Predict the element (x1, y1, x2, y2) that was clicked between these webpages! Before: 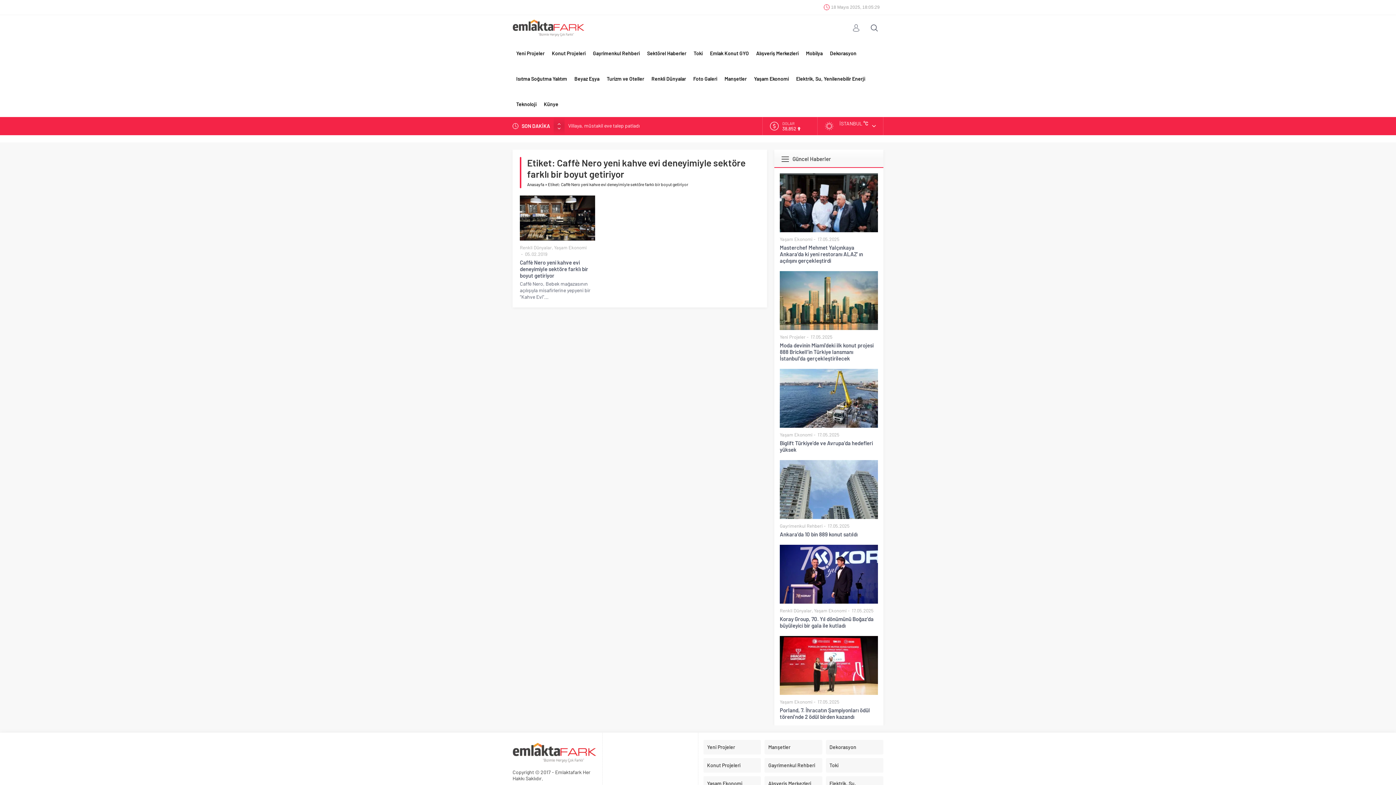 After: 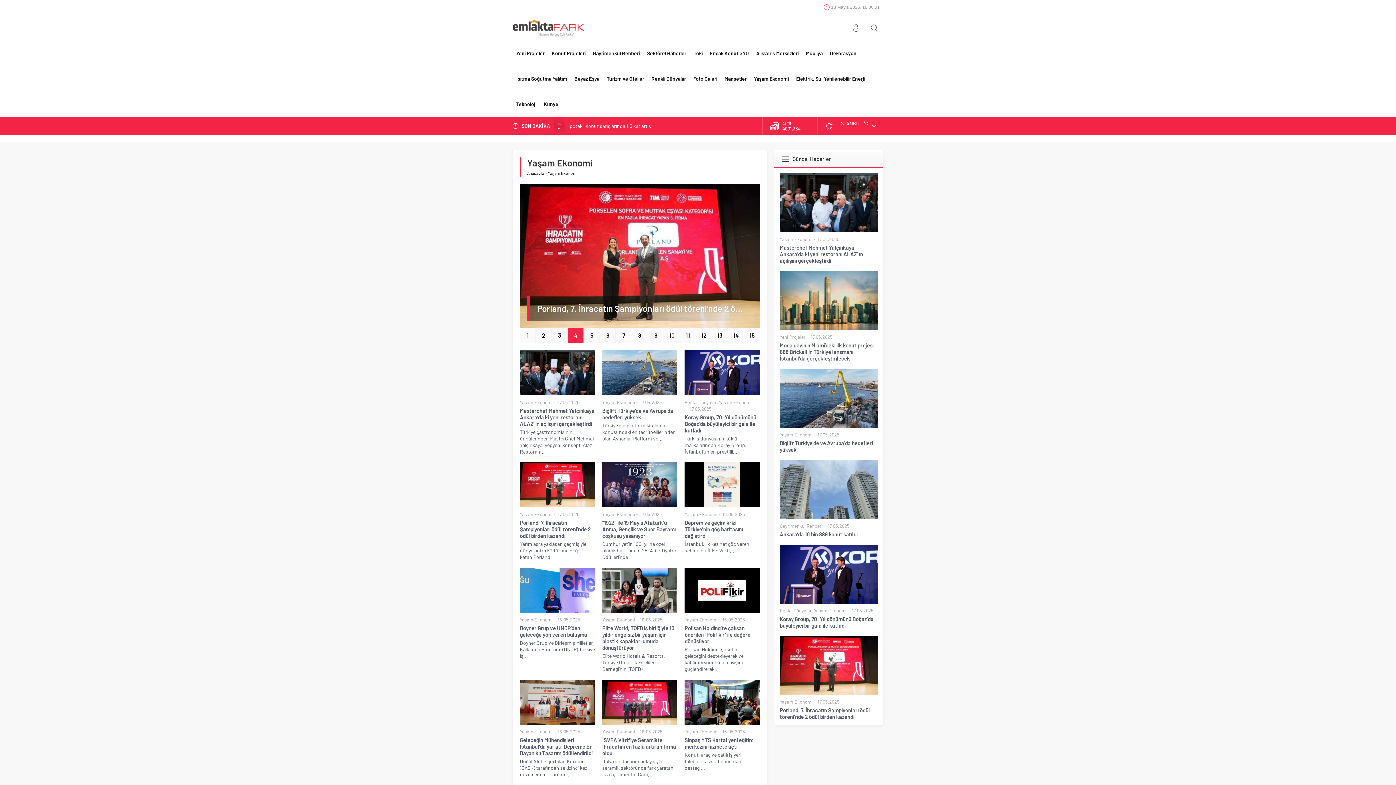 Action: label: Yaşam Ekonomi bbox: (780, 699, 812, 705)